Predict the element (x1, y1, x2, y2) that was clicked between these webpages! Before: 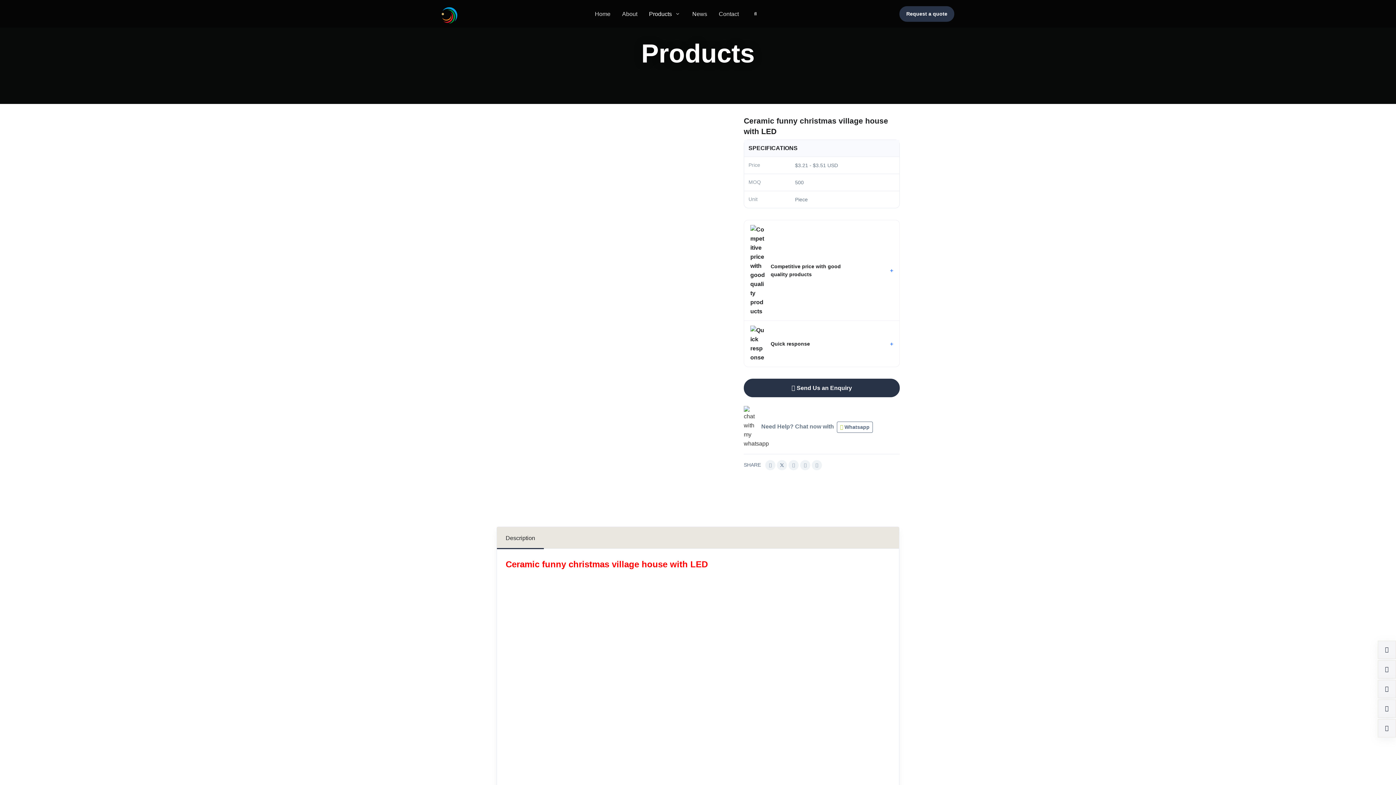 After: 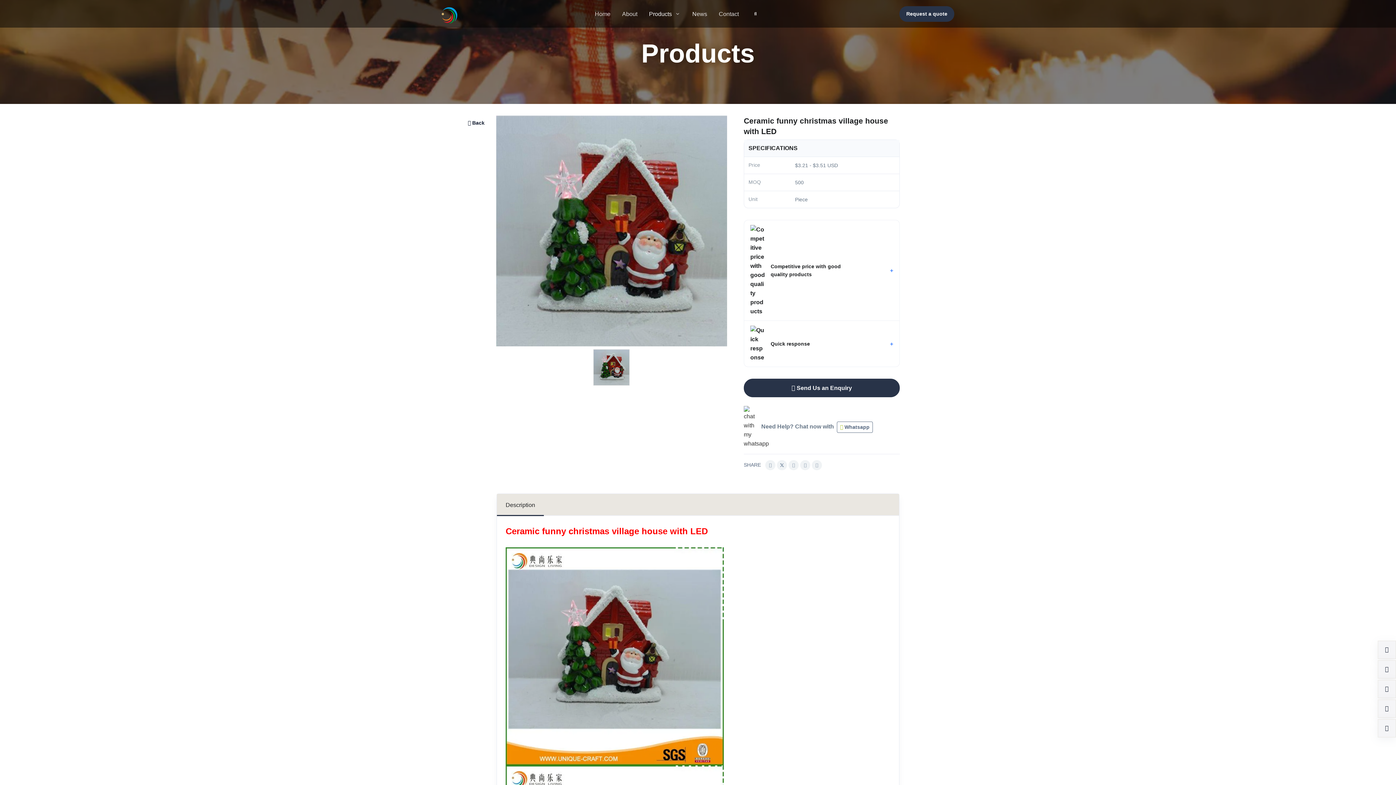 Action: label: Description bbox: (497, 527, 544, 549)